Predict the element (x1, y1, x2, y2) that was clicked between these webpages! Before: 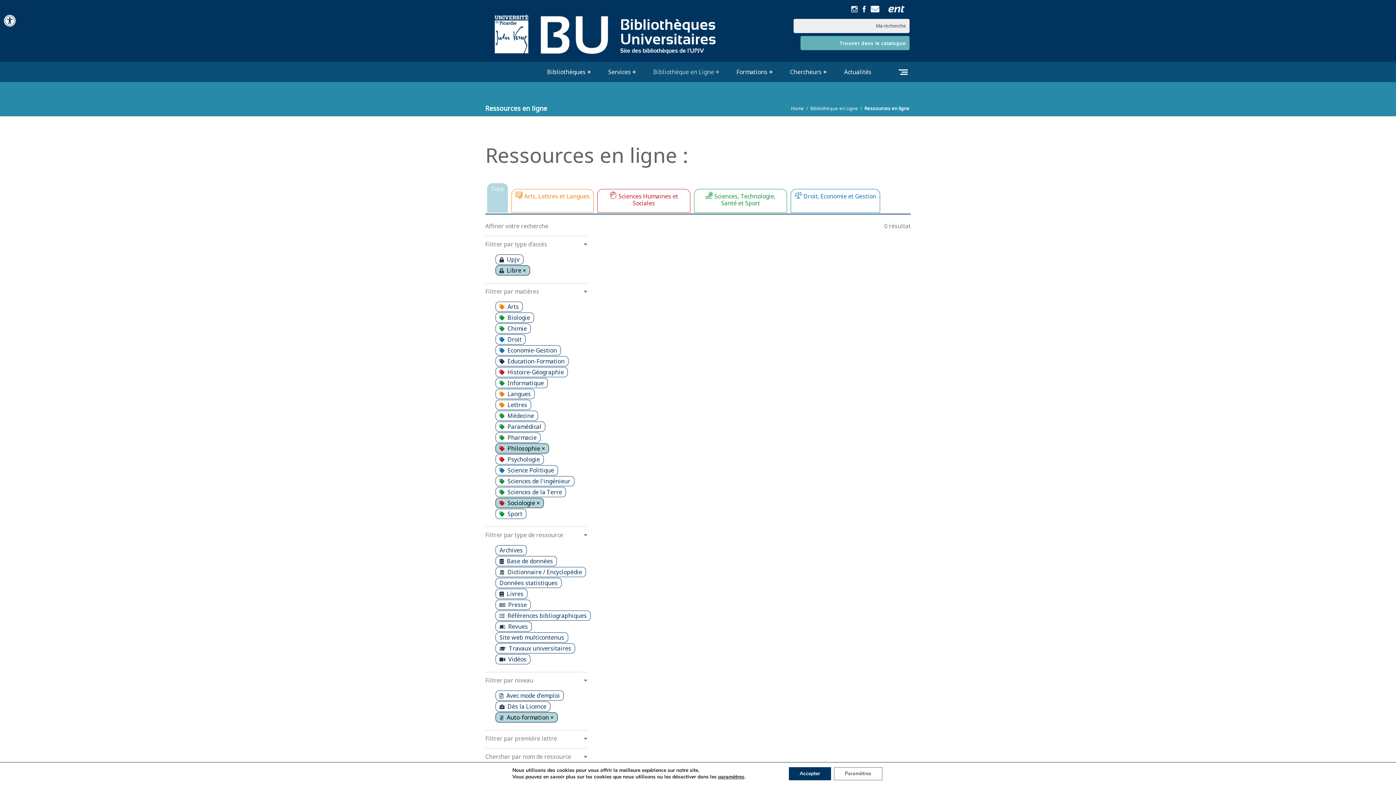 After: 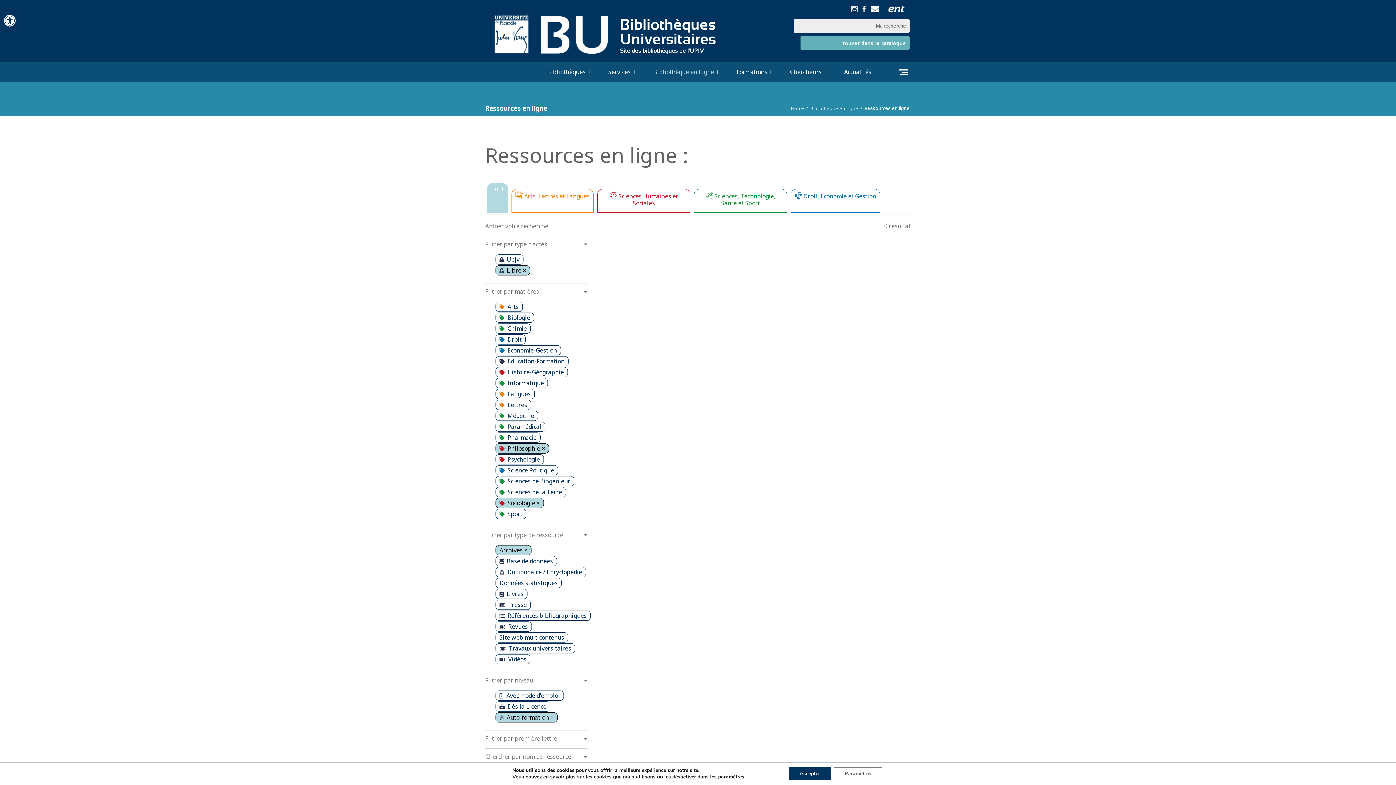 Action: bbox: (495, 545, 526, 555) label: Archives